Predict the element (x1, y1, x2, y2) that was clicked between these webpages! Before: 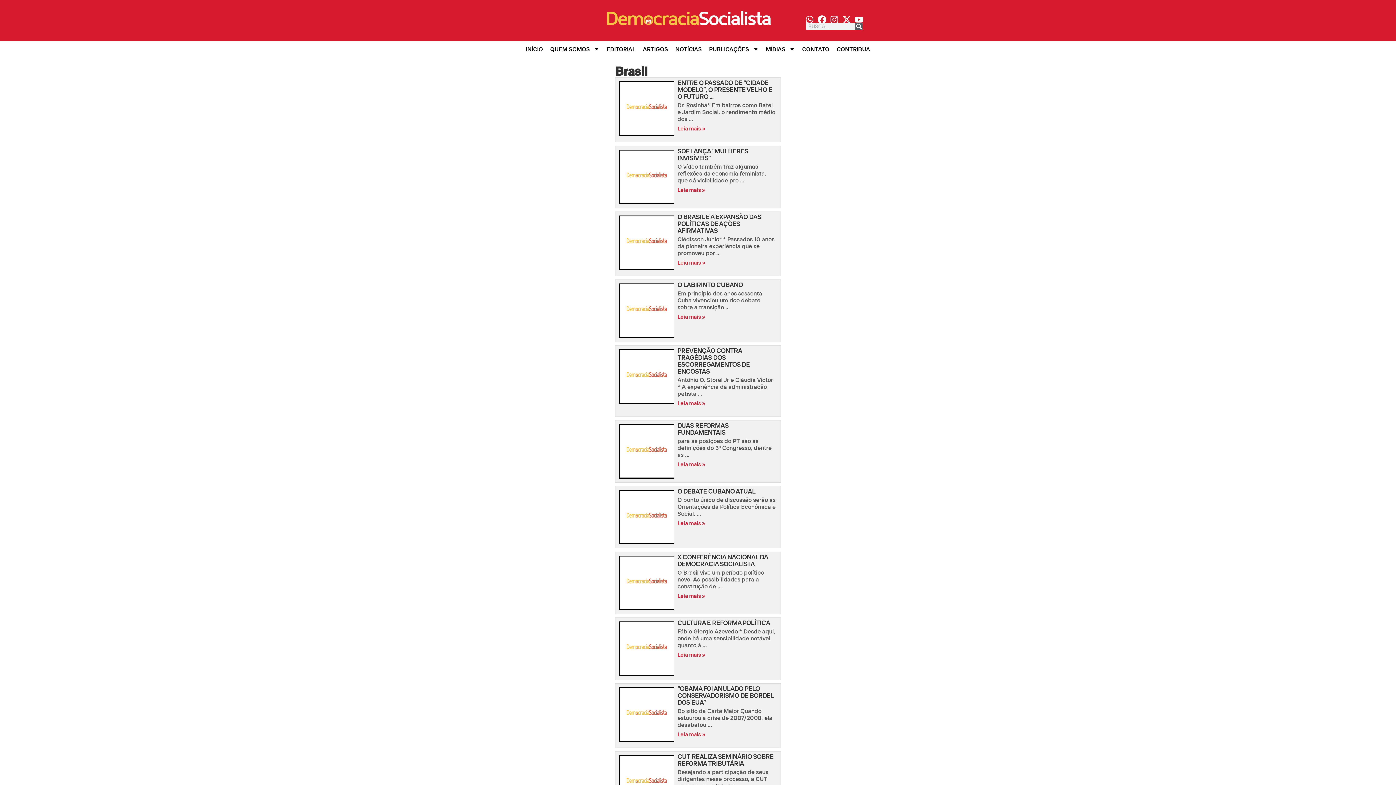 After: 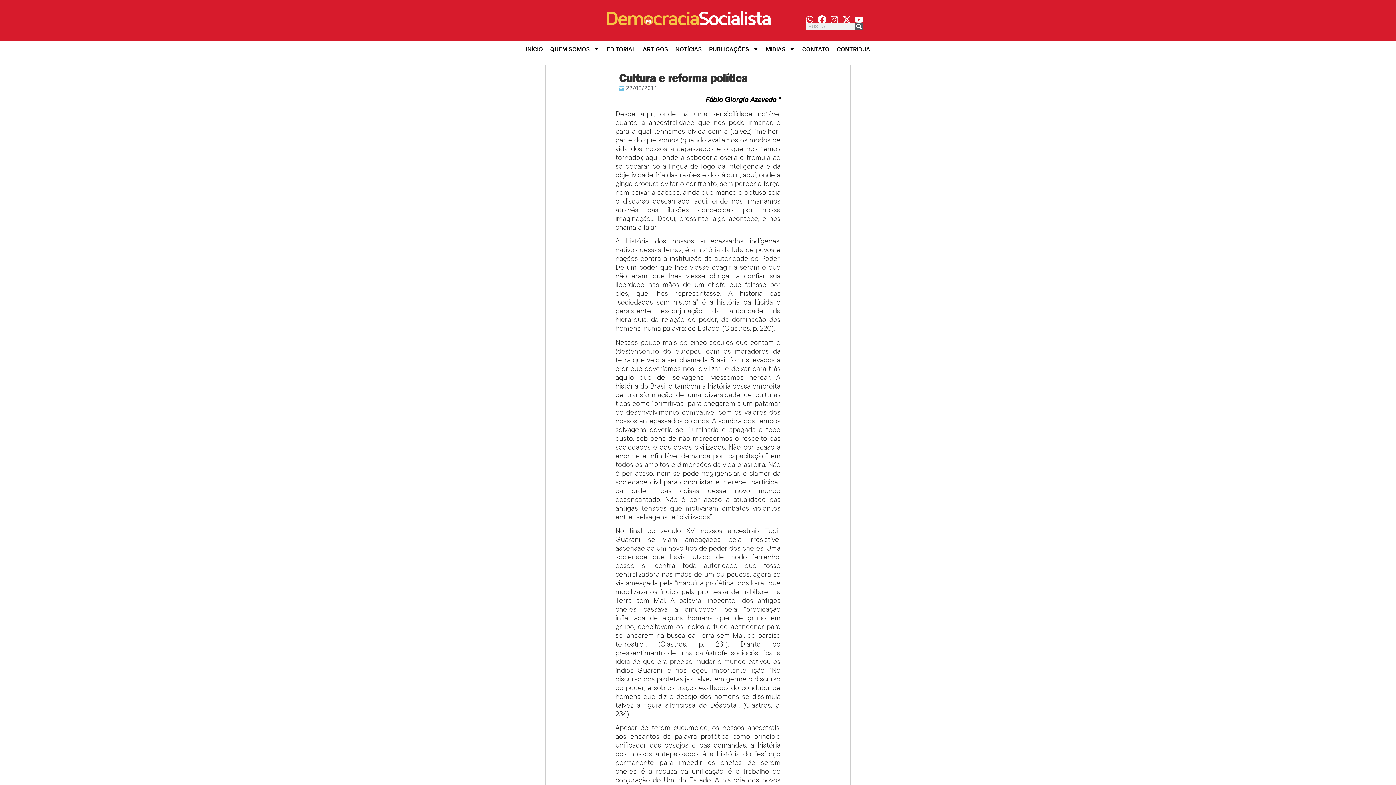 Action: label: CULTURA E REFORMA POLÍTICA bbox: (677, 619, 770, 627)